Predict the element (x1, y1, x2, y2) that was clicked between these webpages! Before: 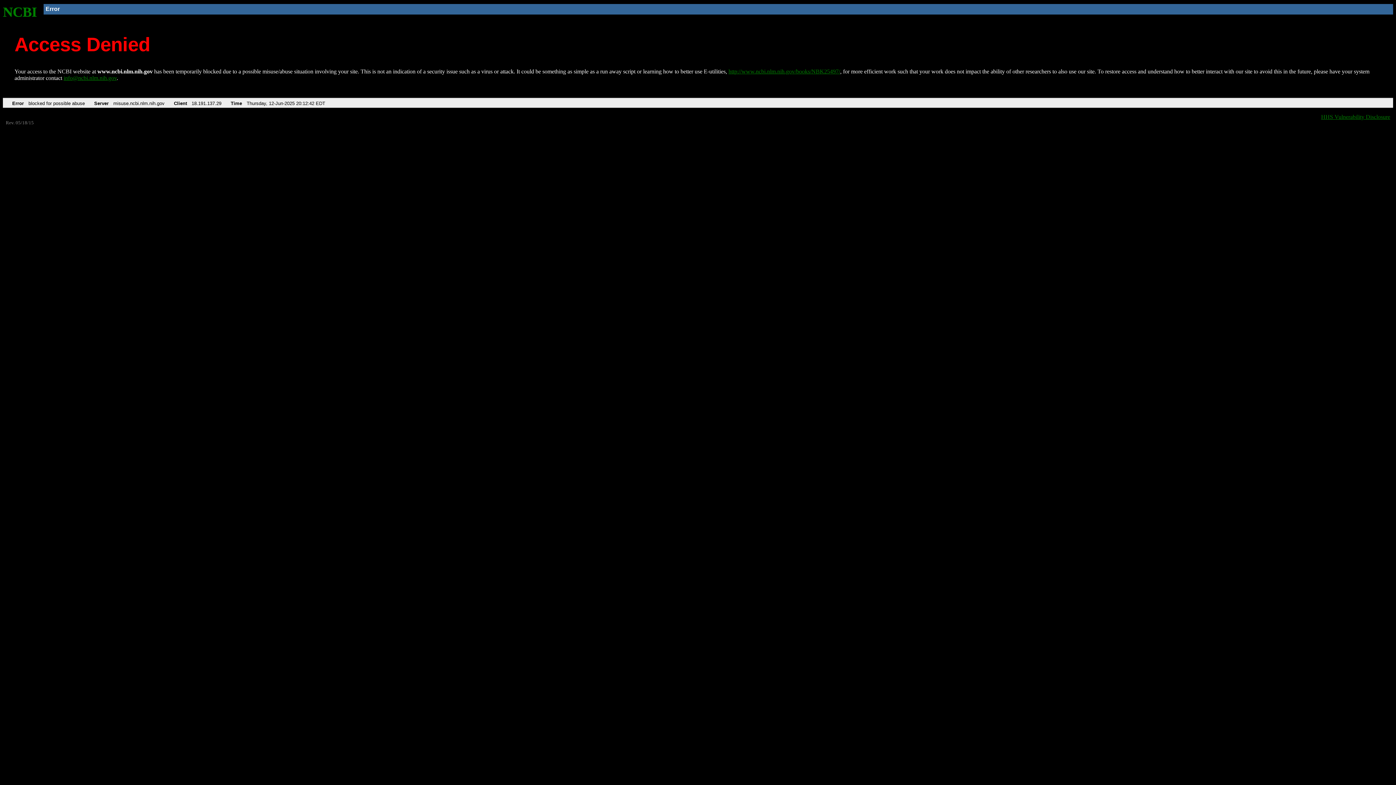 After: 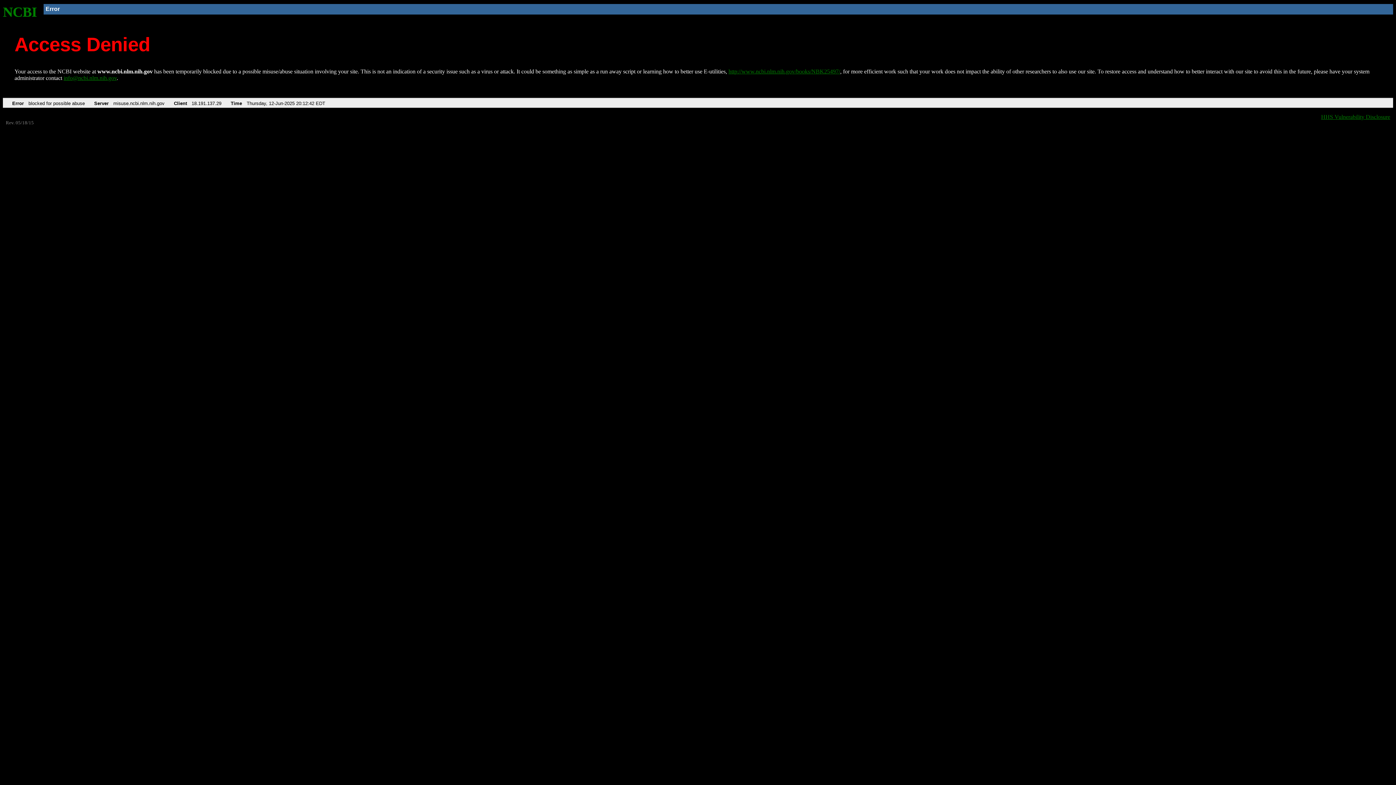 Action: bbox: (63, 75, 116, 81) label: info@ncbi.nlm.nih.gov